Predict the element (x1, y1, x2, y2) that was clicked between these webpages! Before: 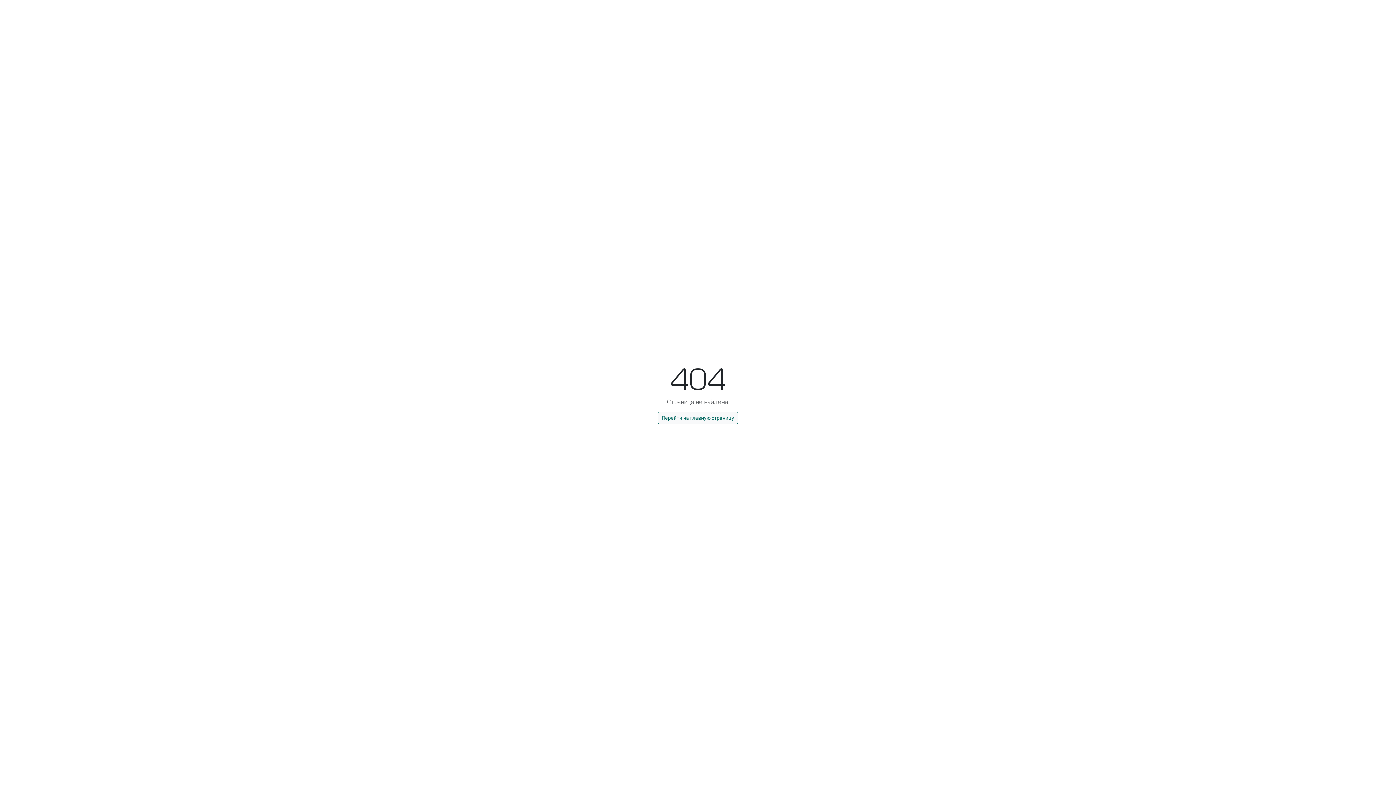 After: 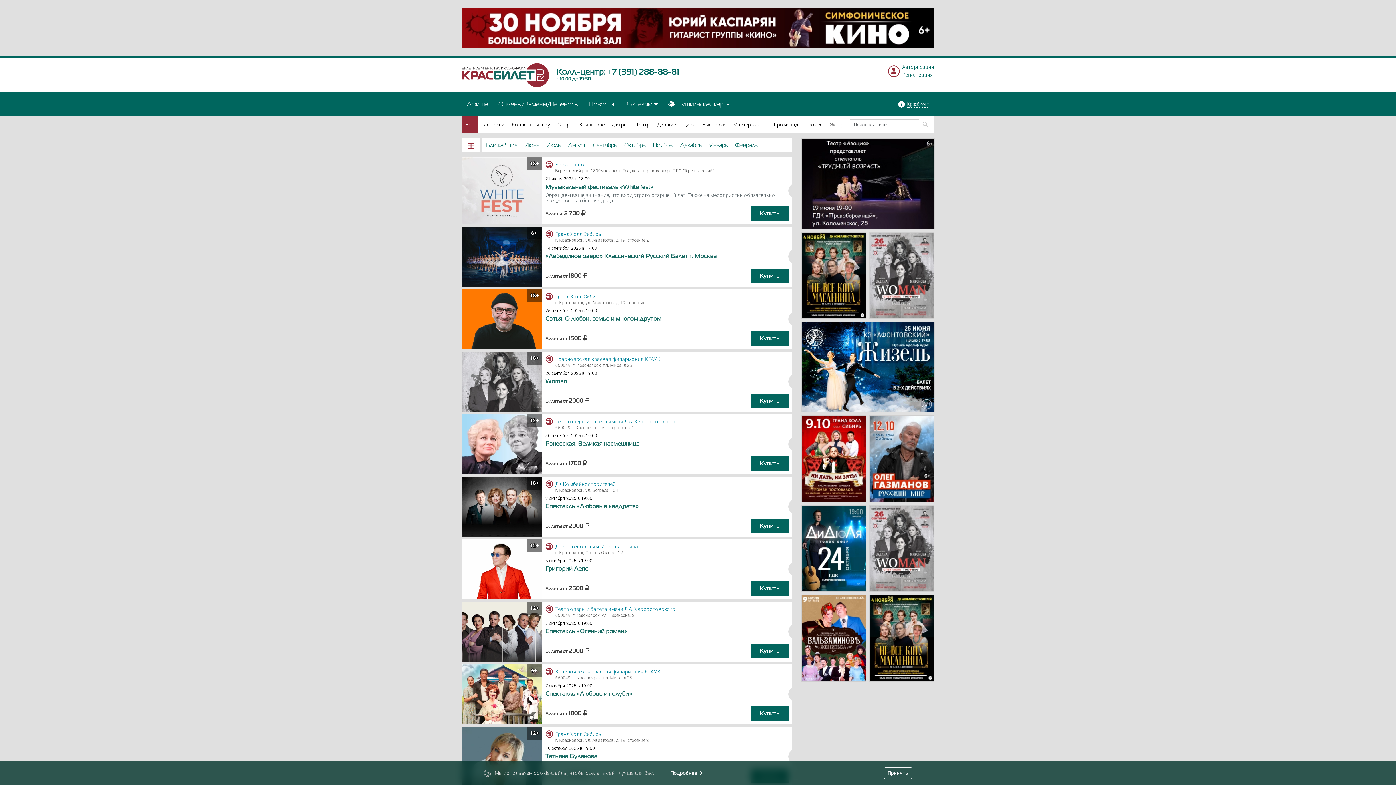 Action: label: Перейти на главную страницу bbox: (657, 412, 738, 424)